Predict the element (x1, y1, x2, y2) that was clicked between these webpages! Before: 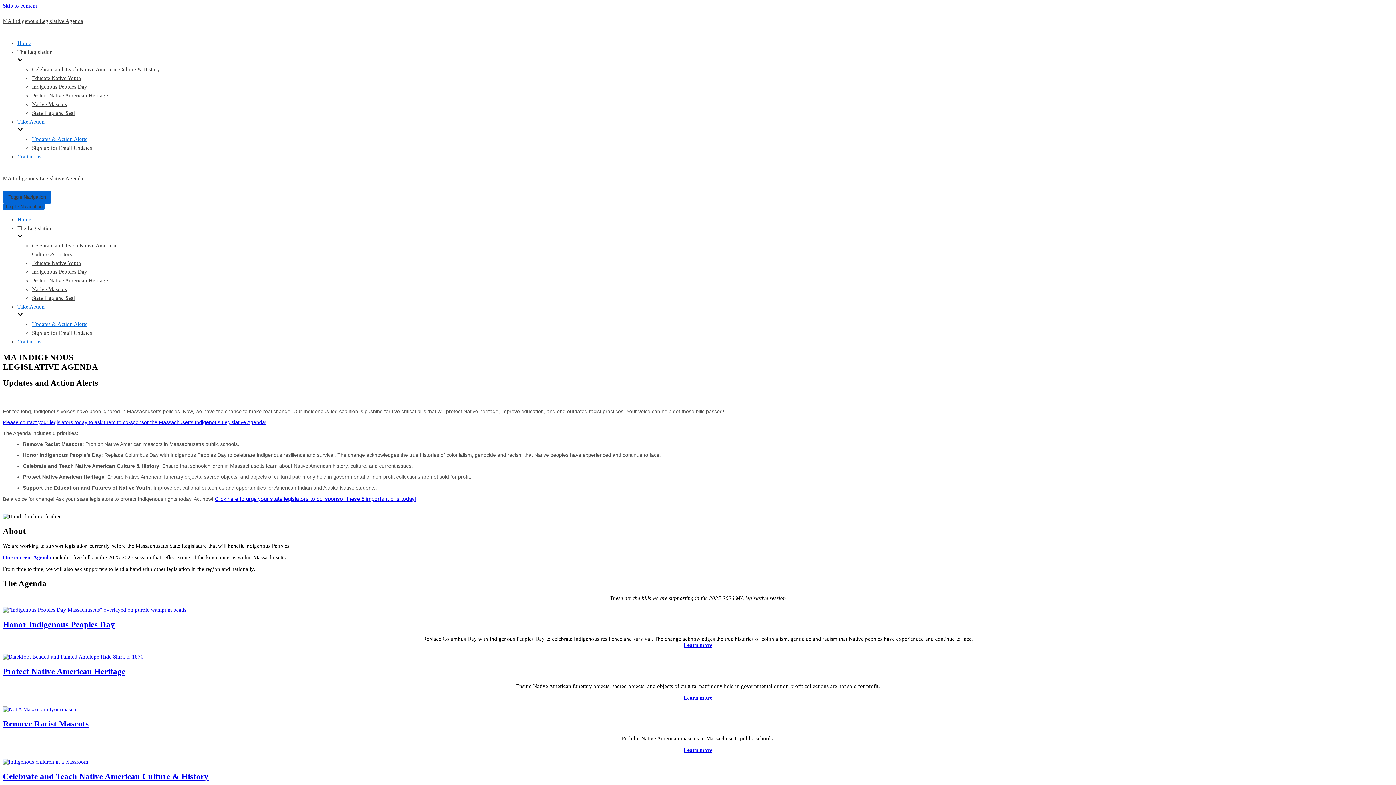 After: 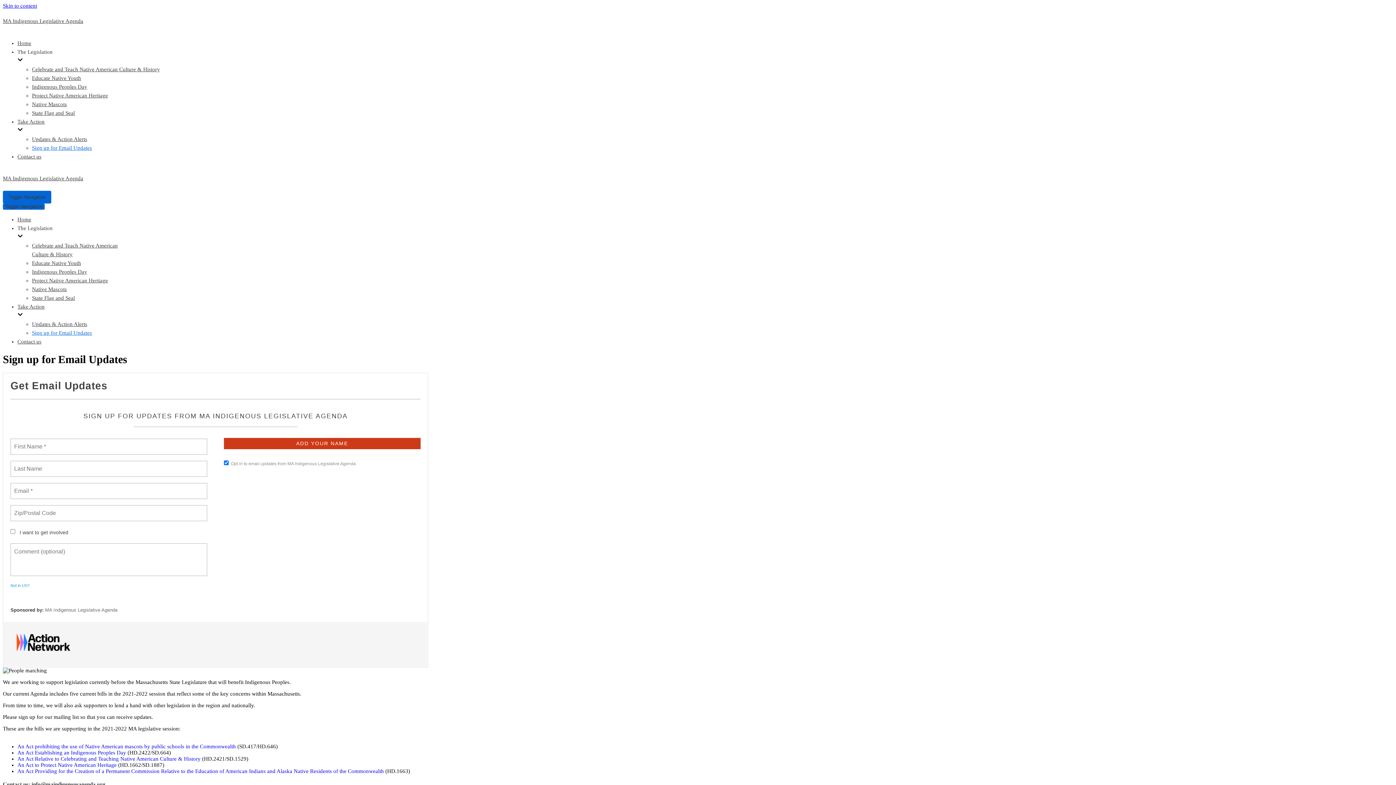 Action: label: Sign up for Email Updates bbox: (32, 145, 92, 150)